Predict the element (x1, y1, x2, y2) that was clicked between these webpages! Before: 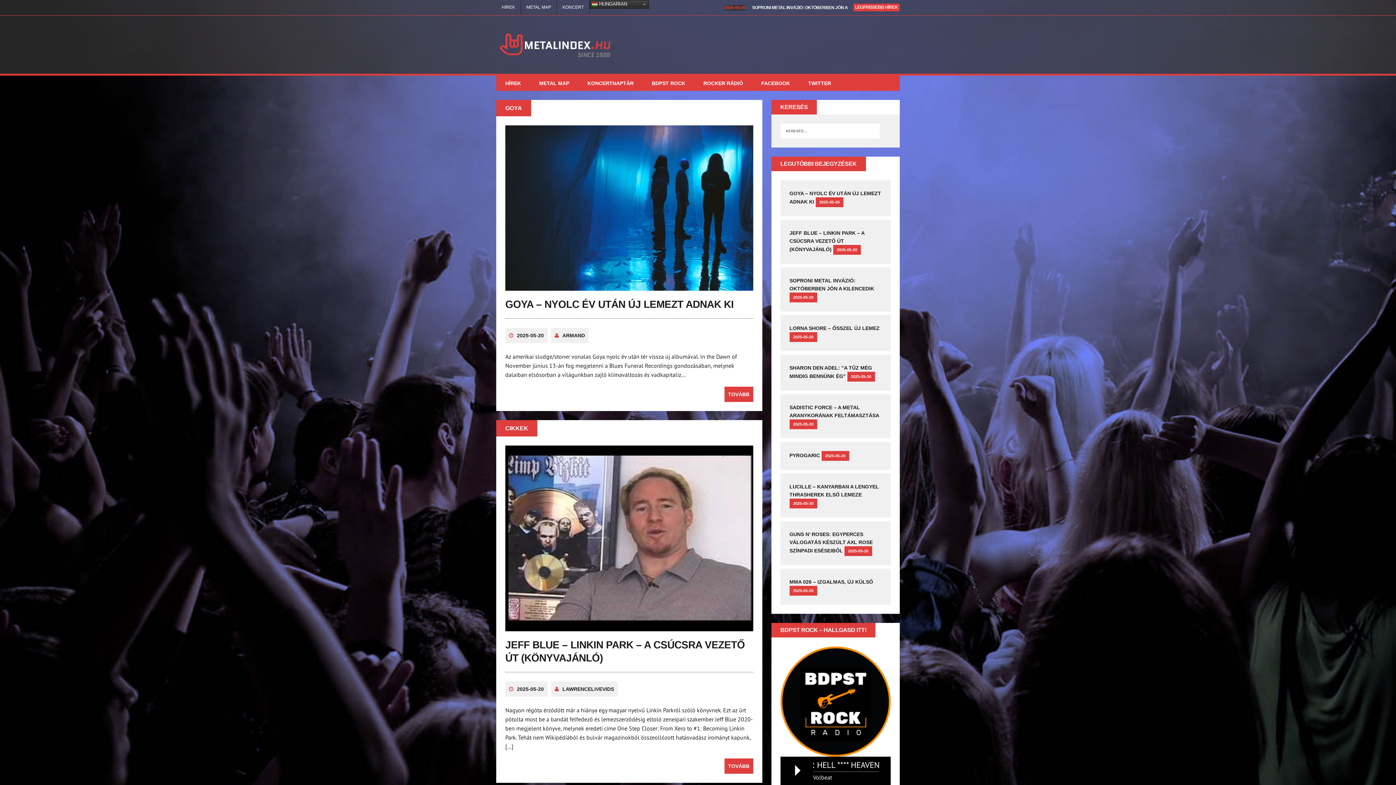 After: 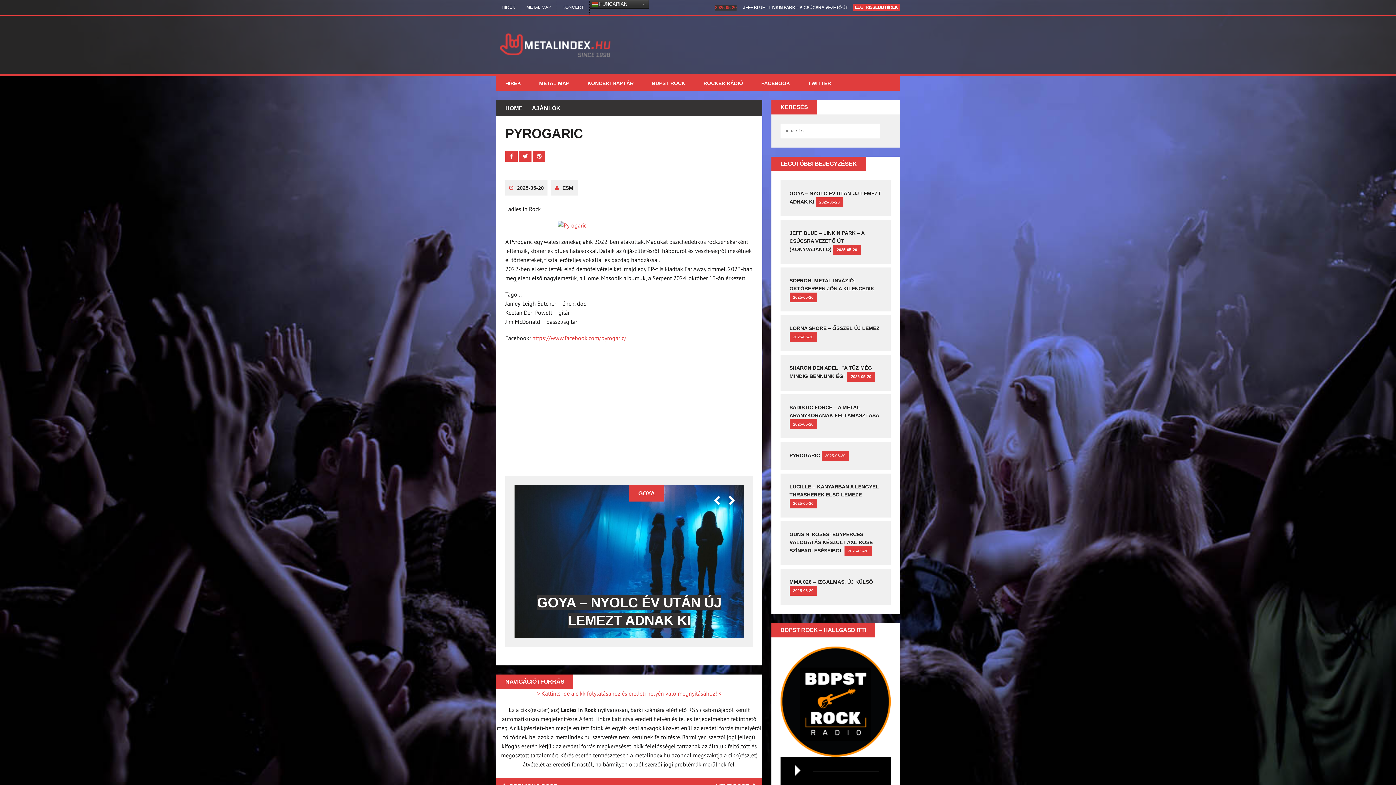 Action: bbox: (789, 452, 820, 458) label: PYROGARIC